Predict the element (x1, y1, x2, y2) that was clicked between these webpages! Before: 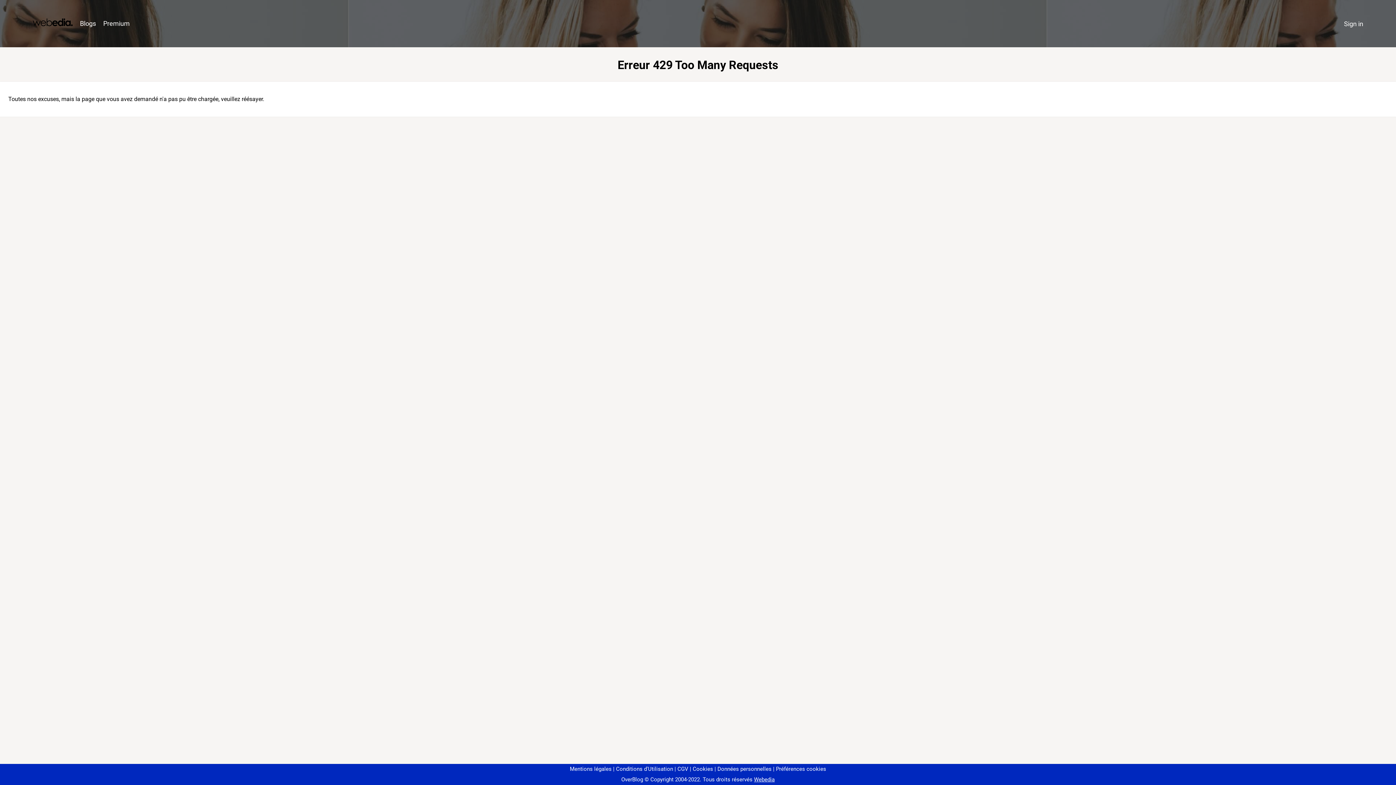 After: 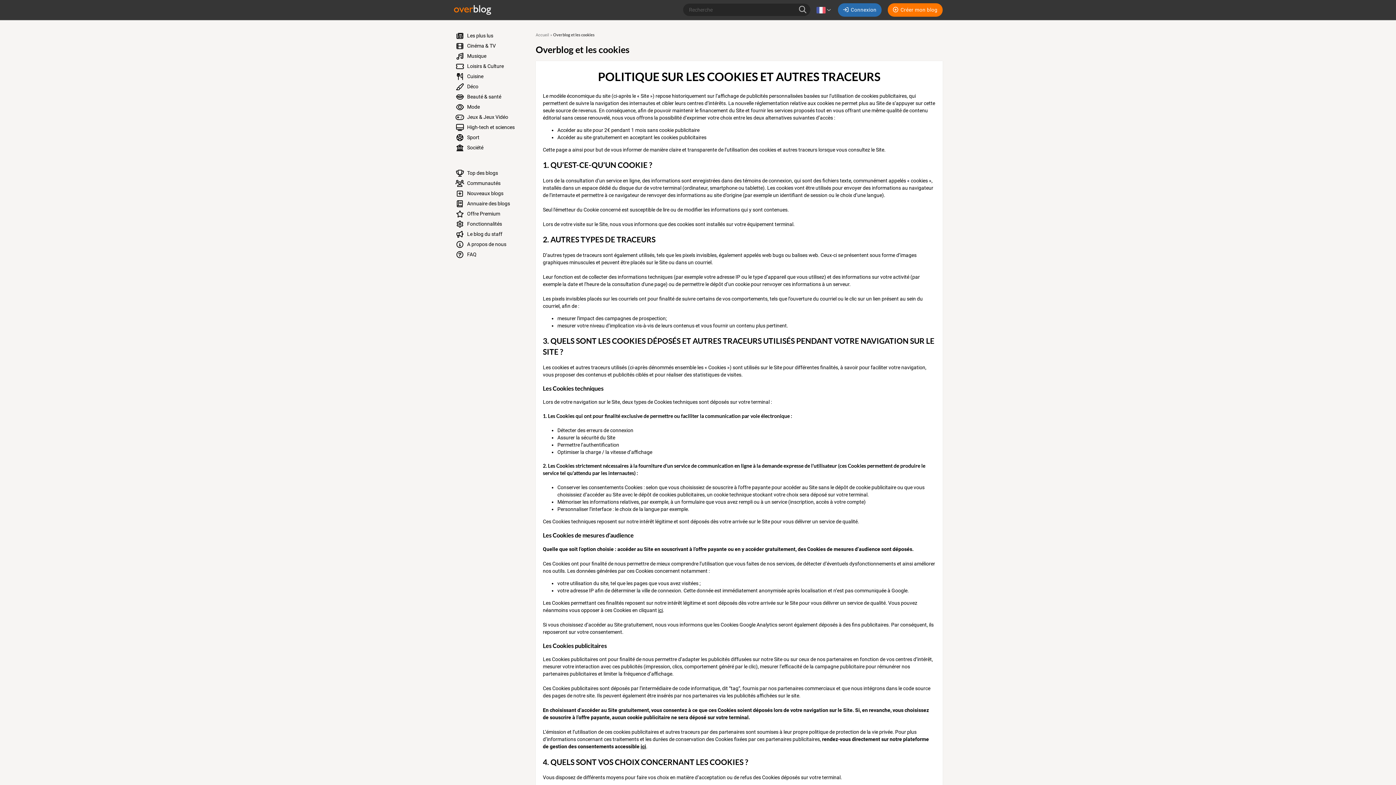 Action: bbox: (690, 766, 713, 772) label: Cookies